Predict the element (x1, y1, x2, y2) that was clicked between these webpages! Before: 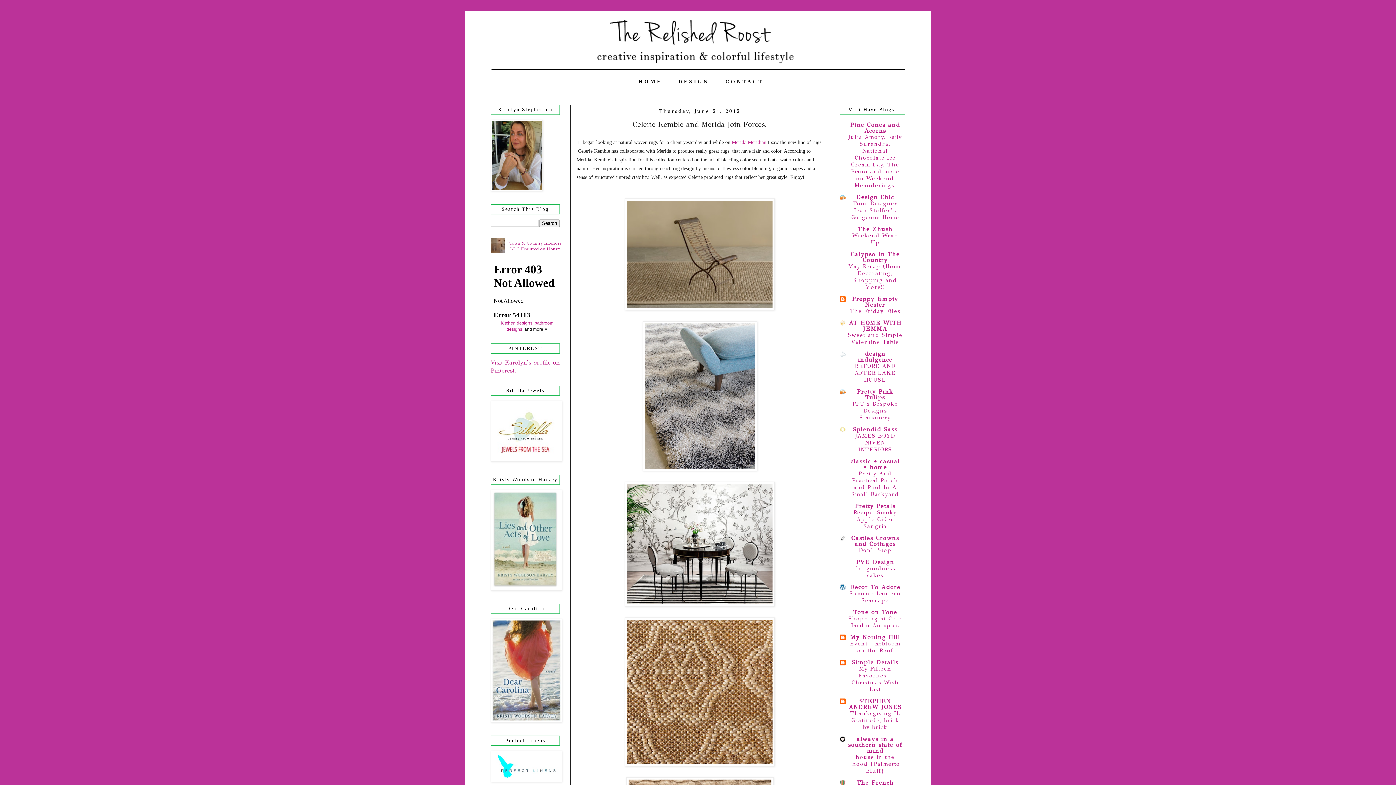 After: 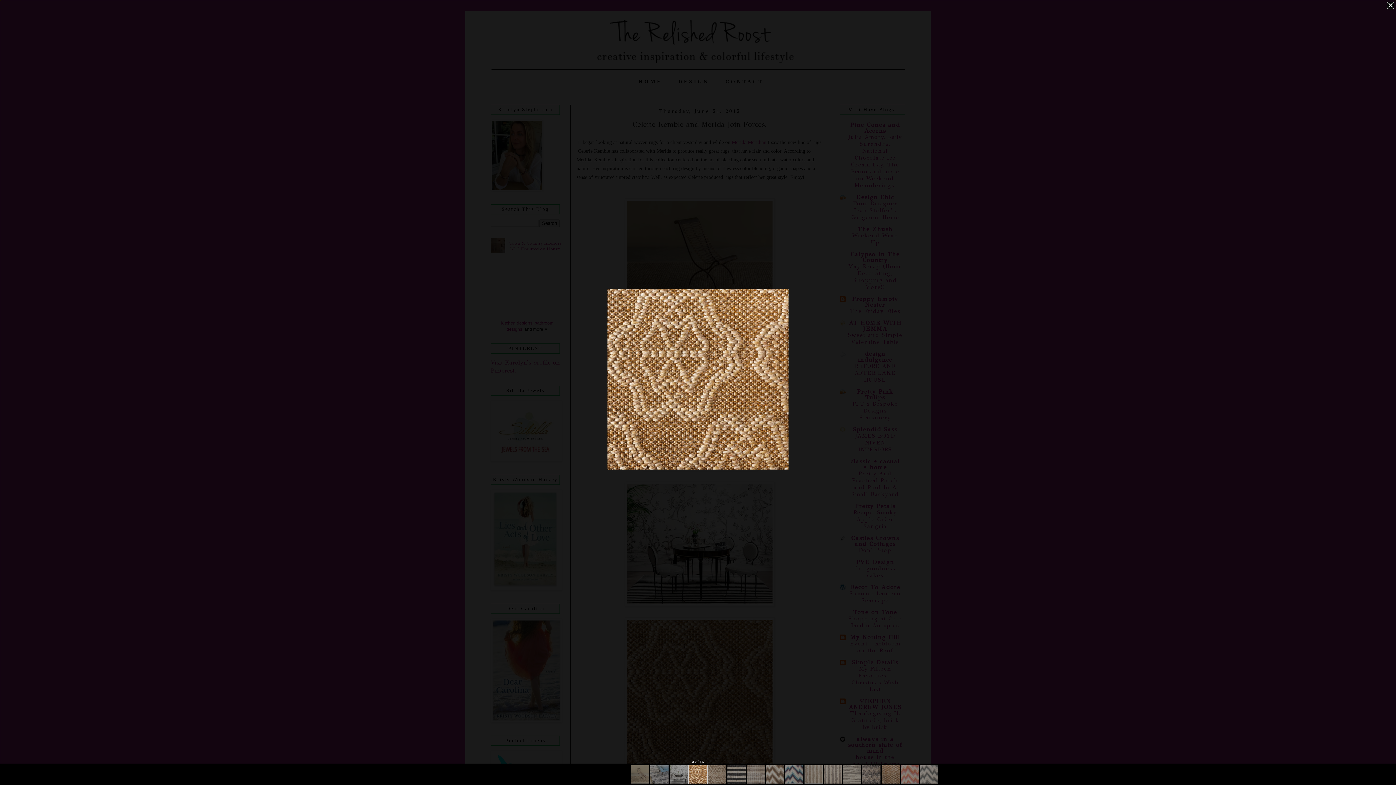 Action: bbox: (625, 760, 774, 768)